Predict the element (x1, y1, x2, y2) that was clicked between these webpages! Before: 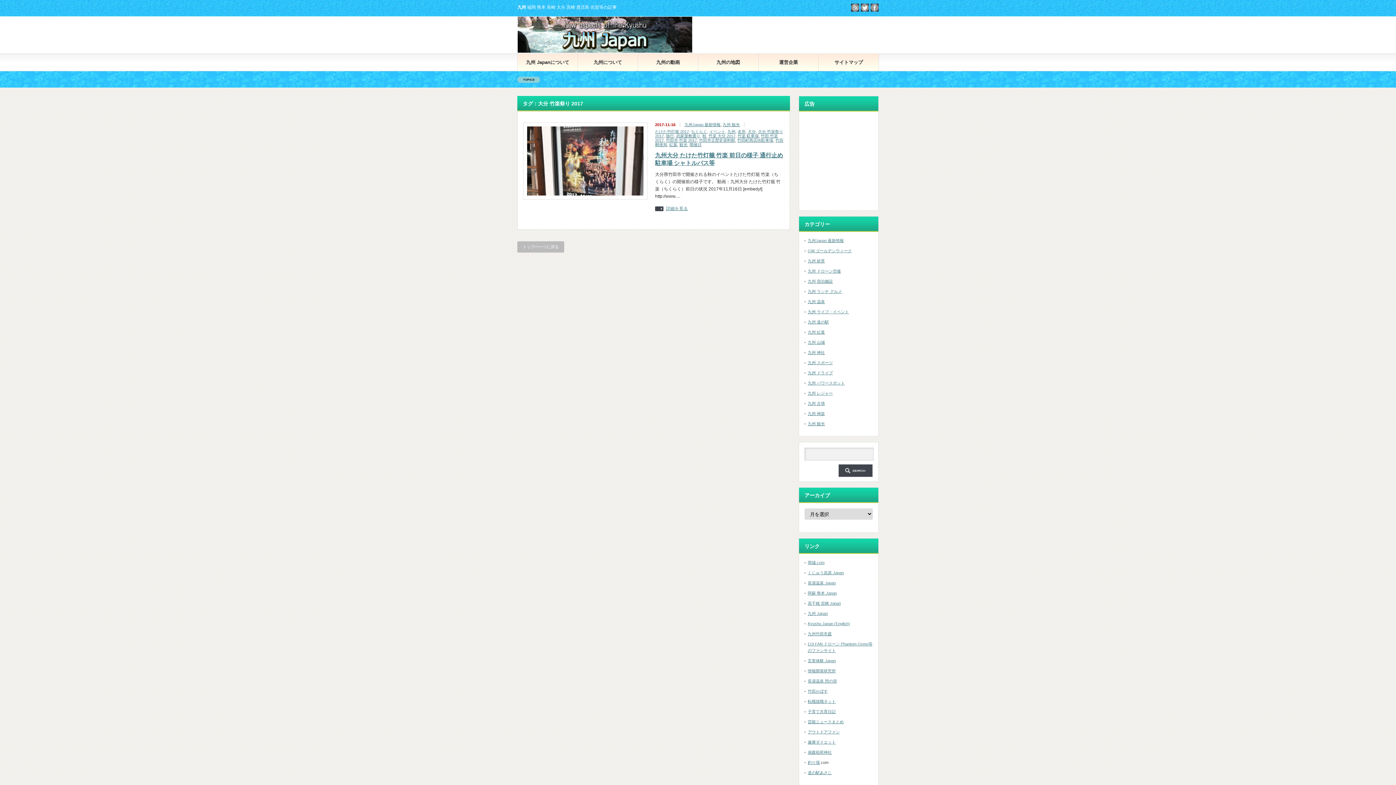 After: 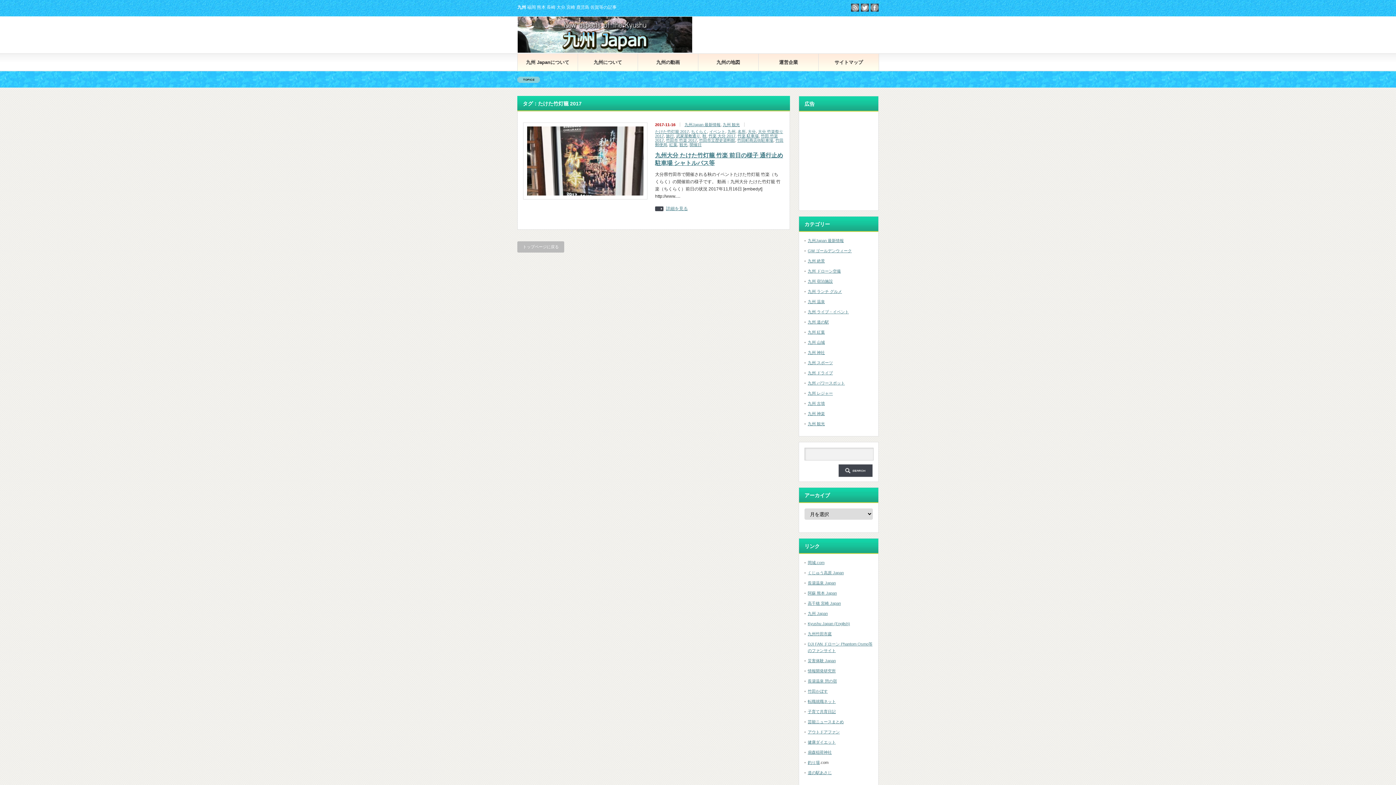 Action: bbox: (655, 129, 689, 133) label: たけた竹灯籠 2017